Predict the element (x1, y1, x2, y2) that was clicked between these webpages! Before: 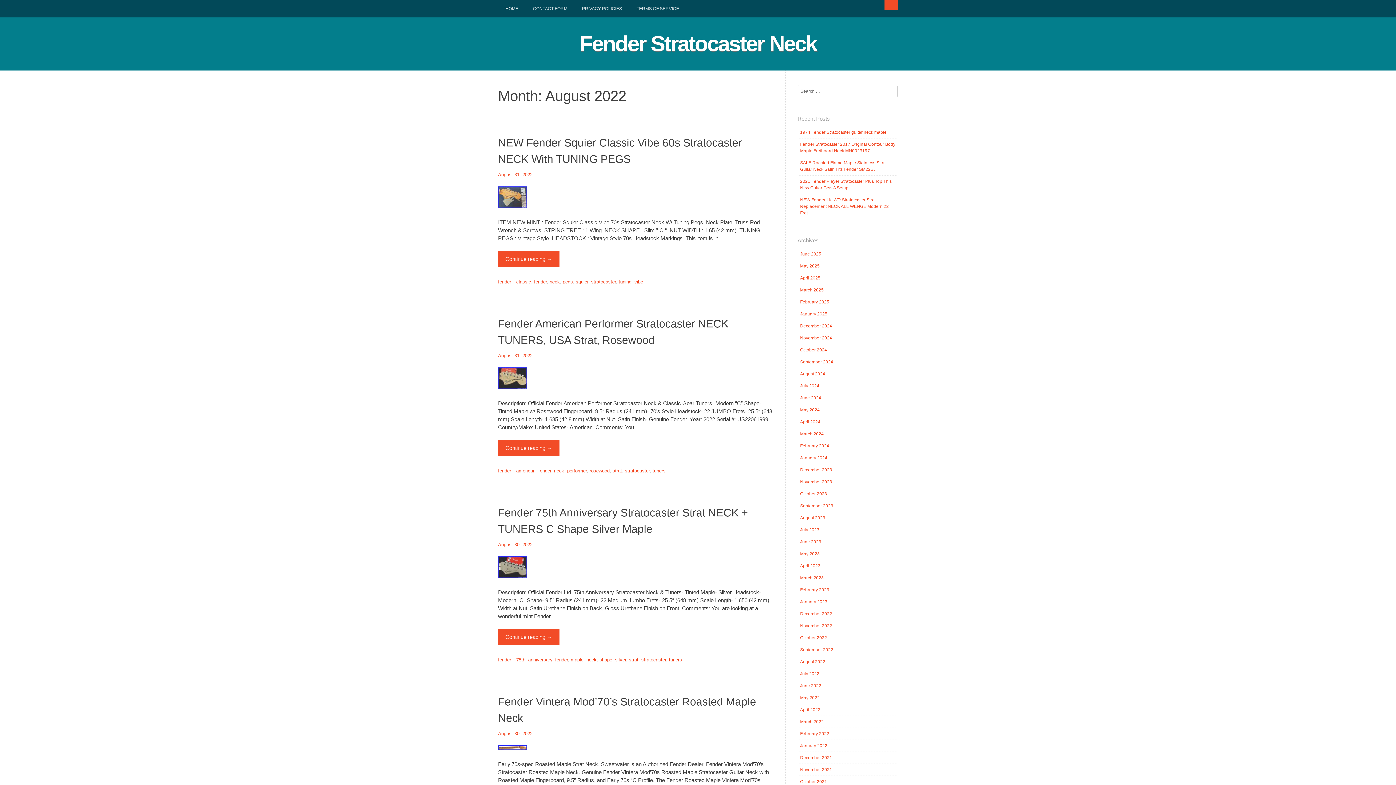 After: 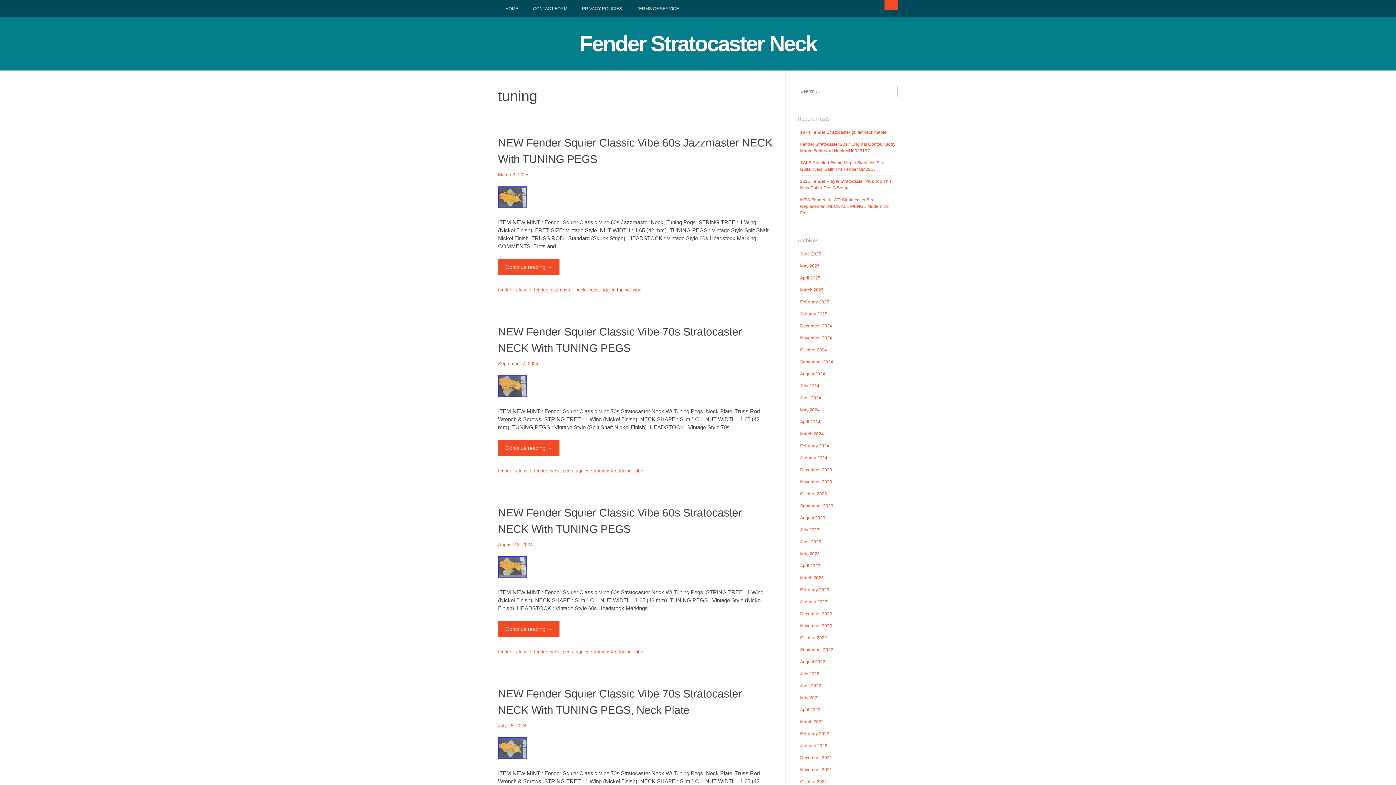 Action: label: tuning bbox: (618, 279, 631, 284)